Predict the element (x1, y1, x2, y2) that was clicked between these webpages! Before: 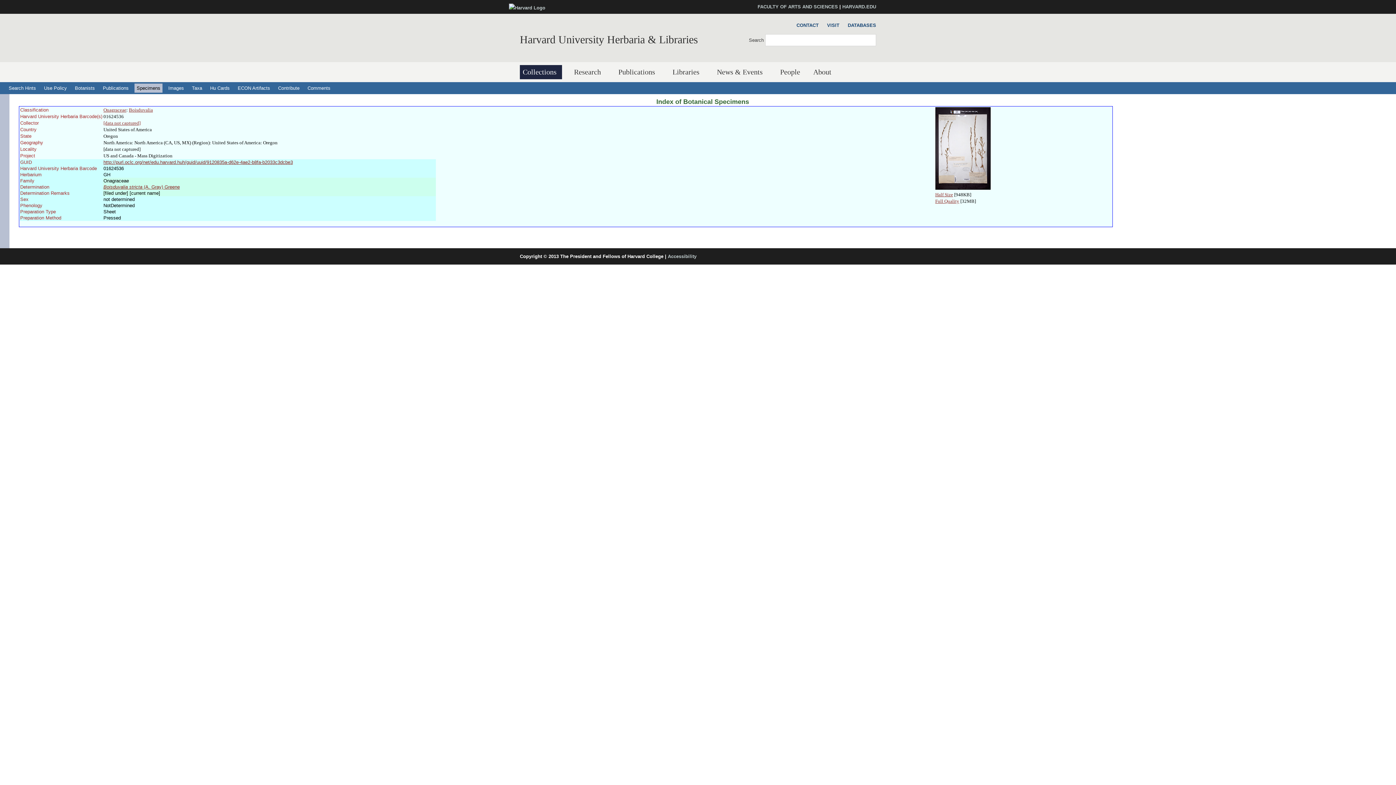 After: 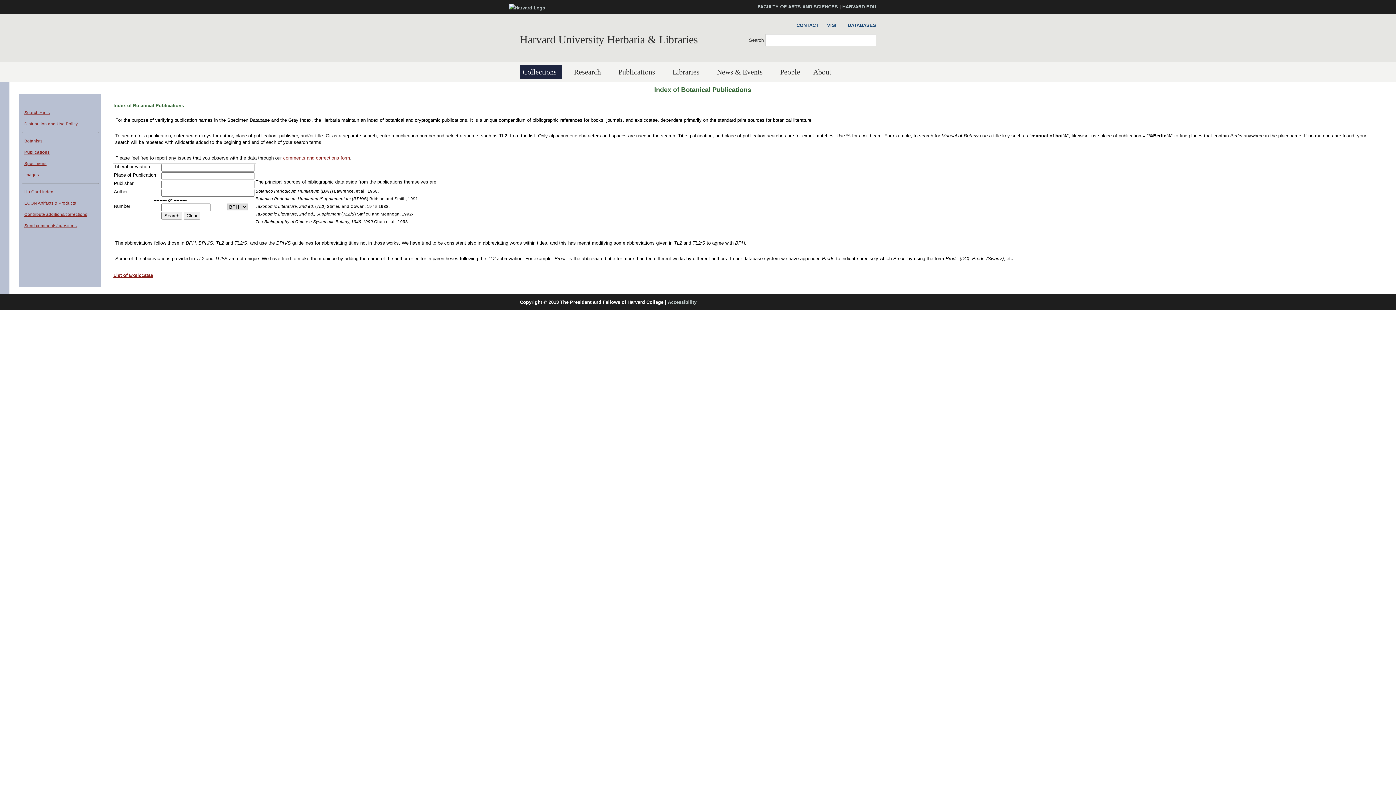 Action: bbox: (100, 83, 130, 92) label: Publications